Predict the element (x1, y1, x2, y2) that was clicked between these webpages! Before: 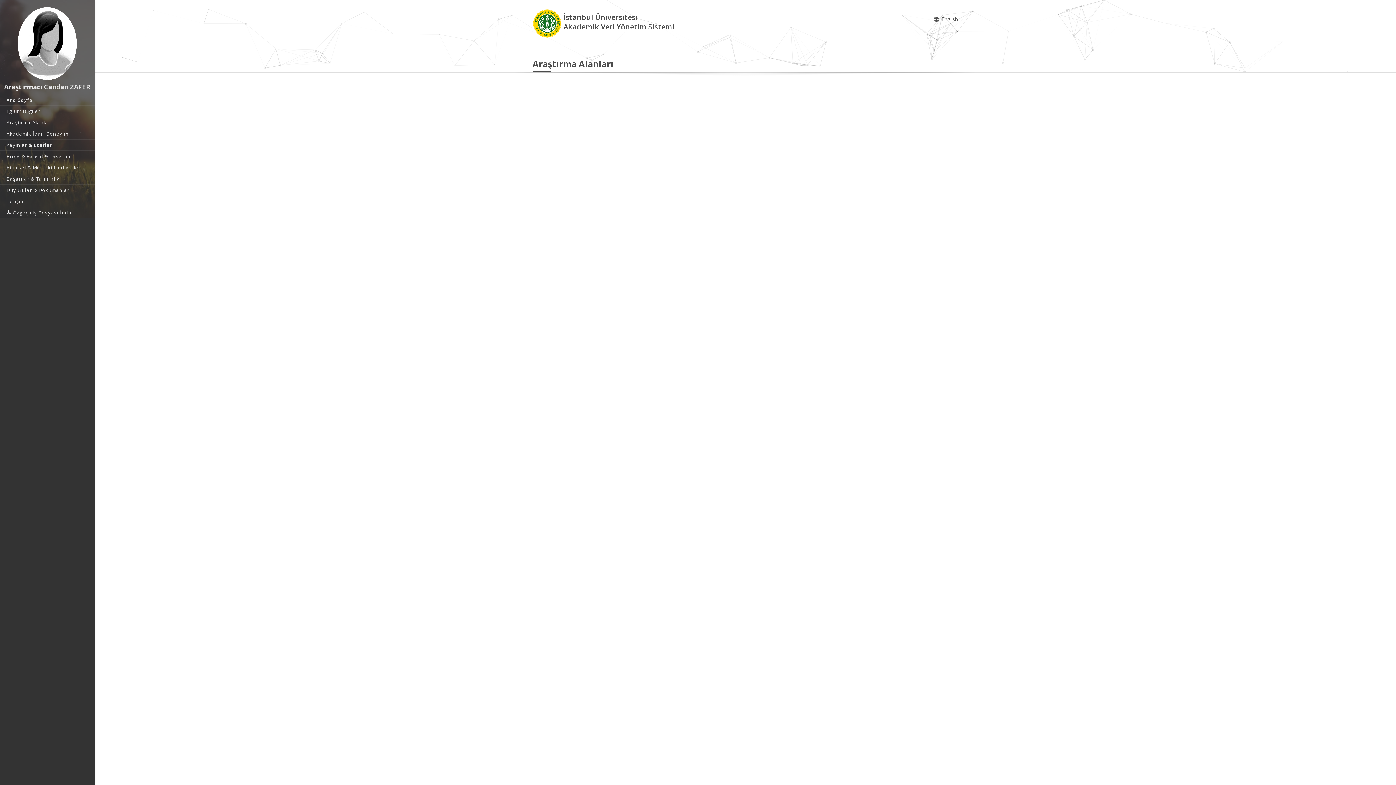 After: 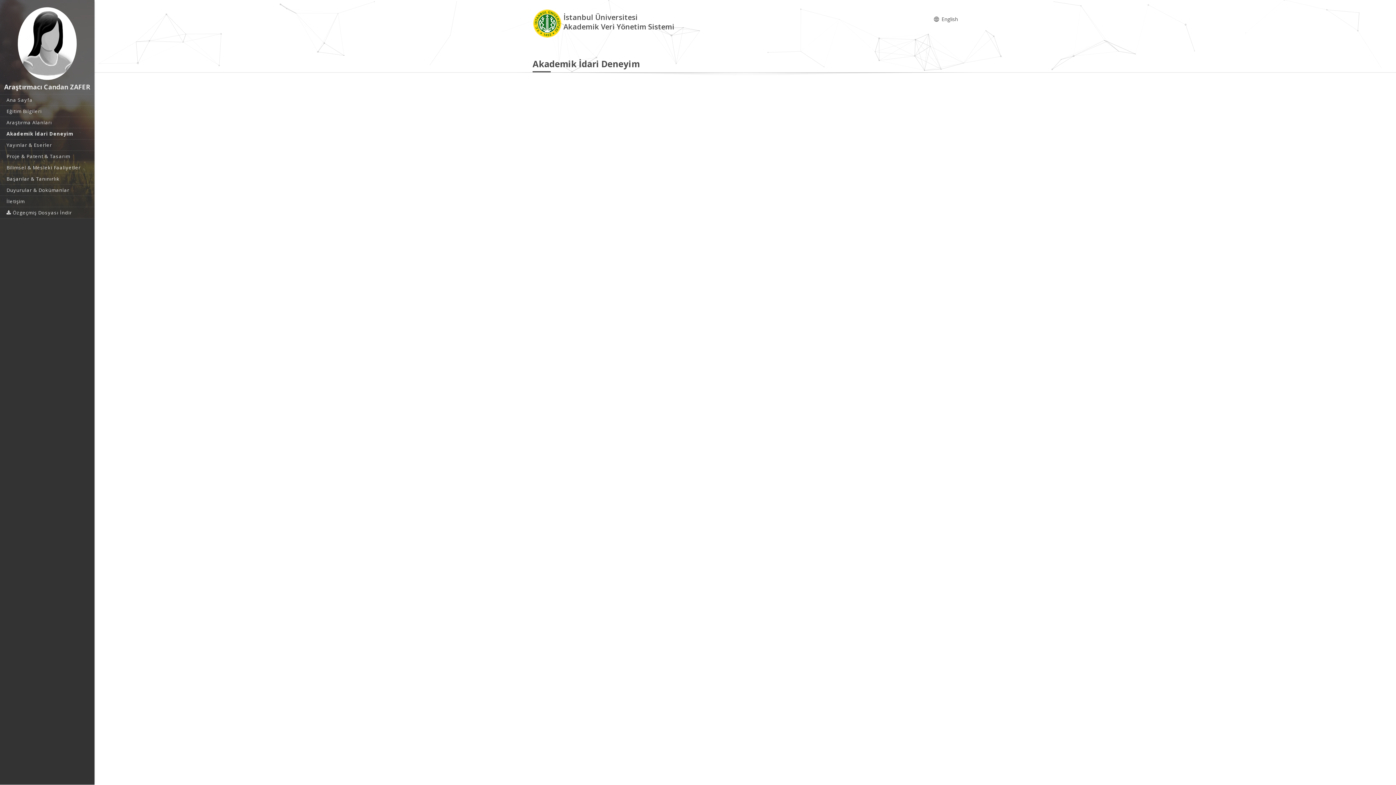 Action: label: Akademik İdari Deneyim bbox: (0, 128, 94, 139)